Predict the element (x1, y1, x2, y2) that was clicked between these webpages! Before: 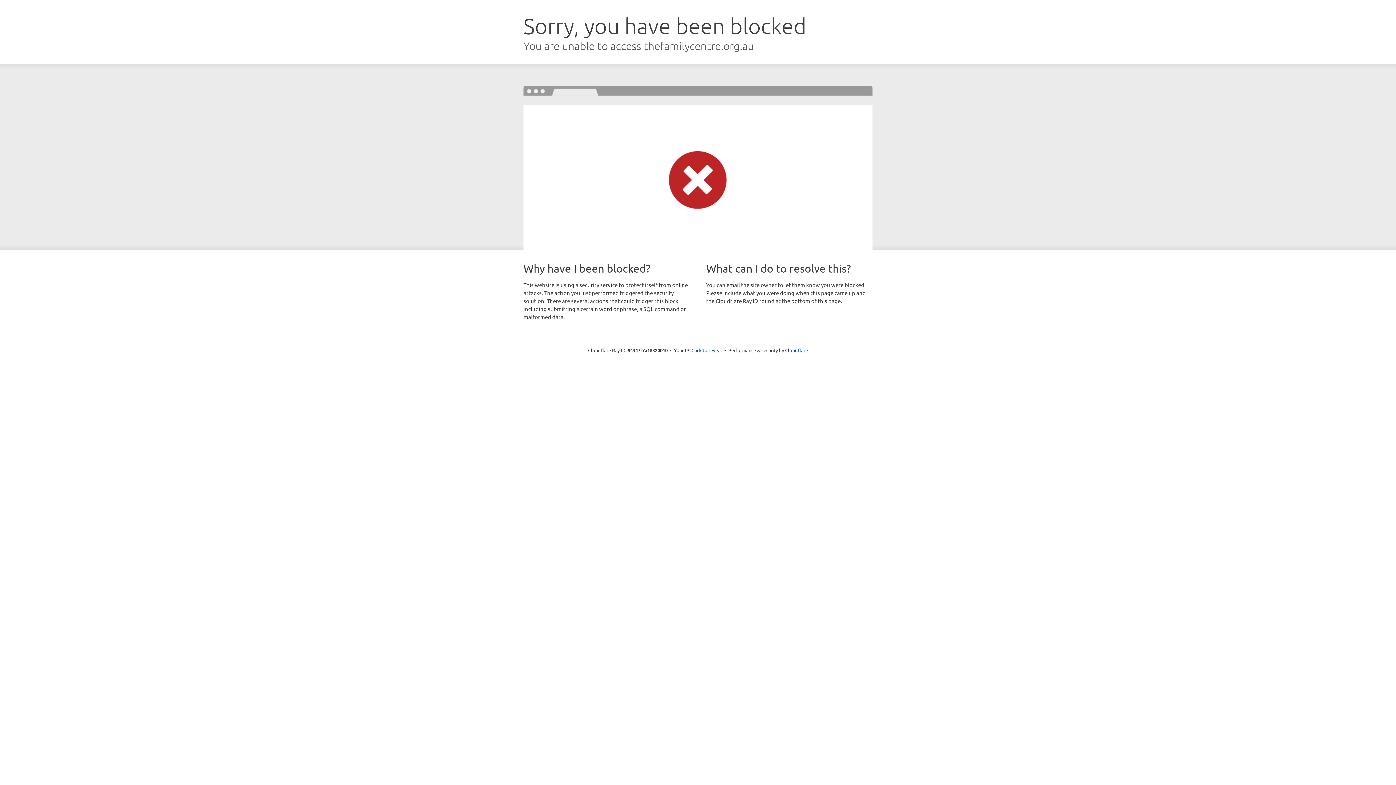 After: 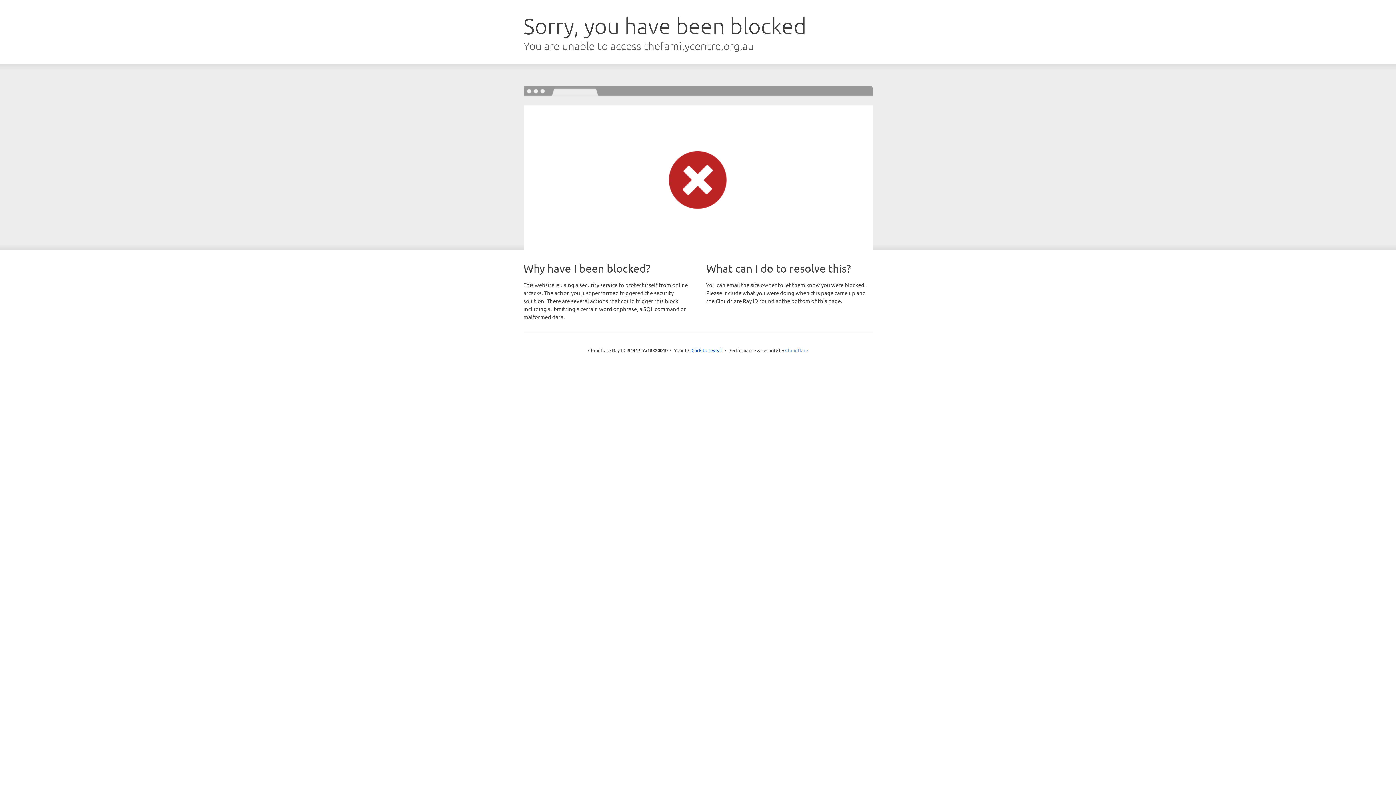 Action: label: Cloudflare bbox: (785, 347, 808, 353)